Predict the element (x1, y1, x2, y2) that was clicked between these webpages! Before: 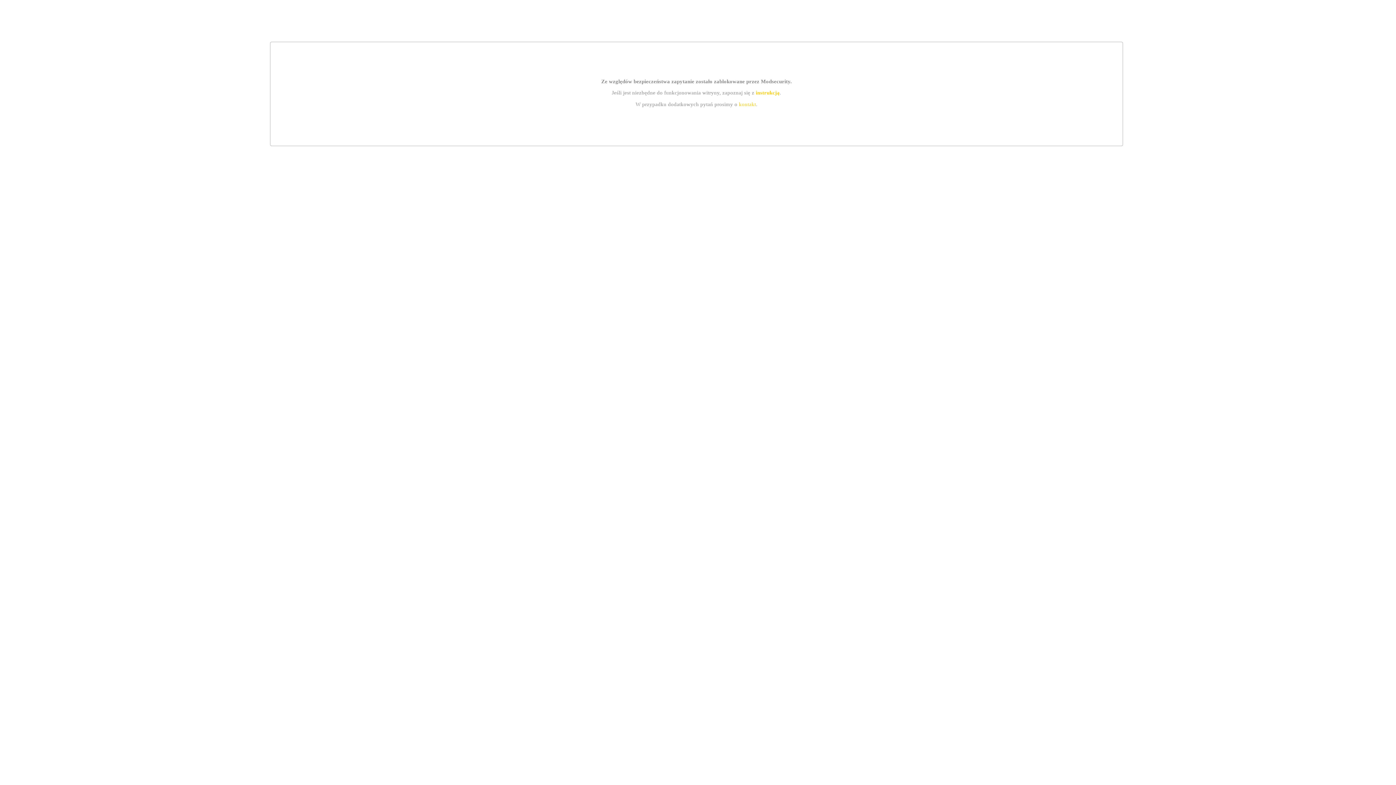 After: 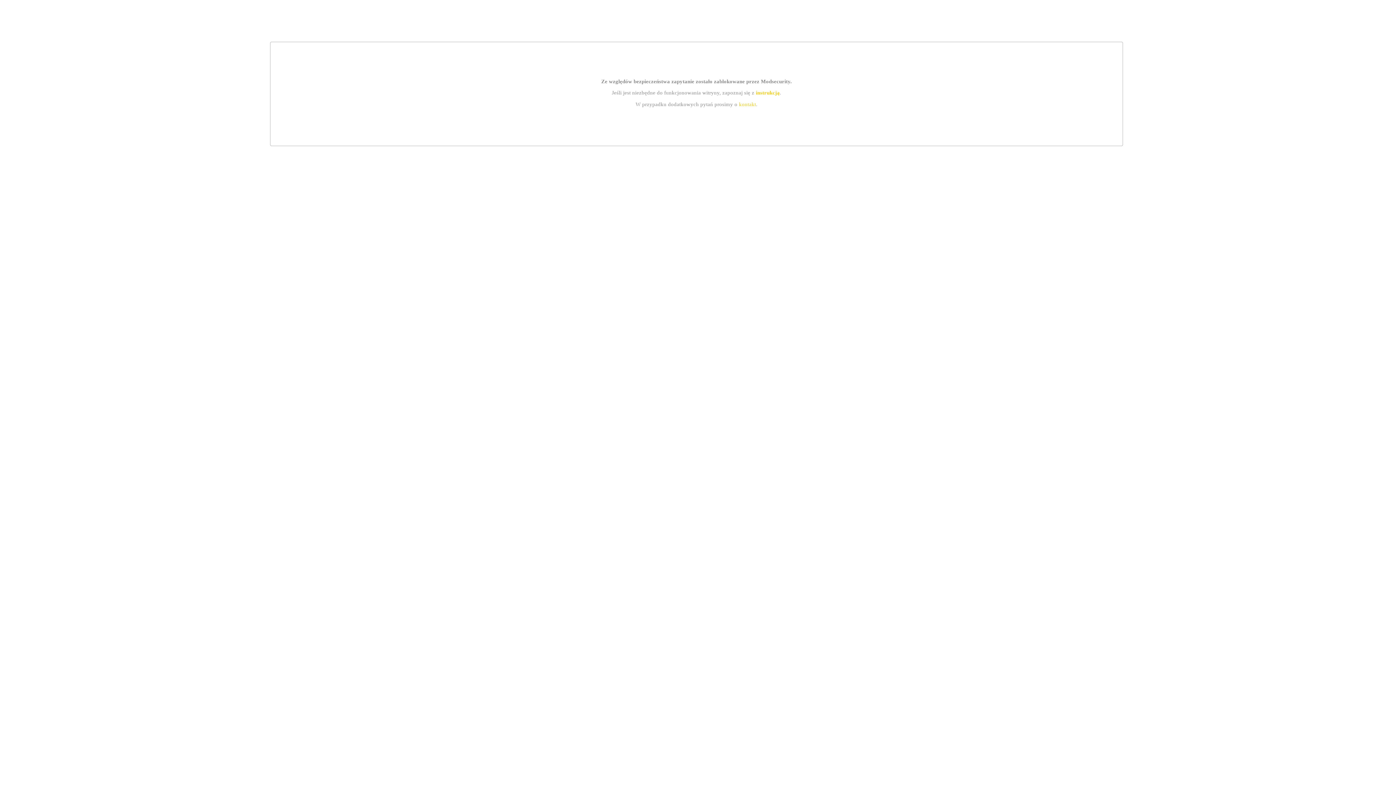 Action: label: kontakt bbox: (739, 101, 756, 107)